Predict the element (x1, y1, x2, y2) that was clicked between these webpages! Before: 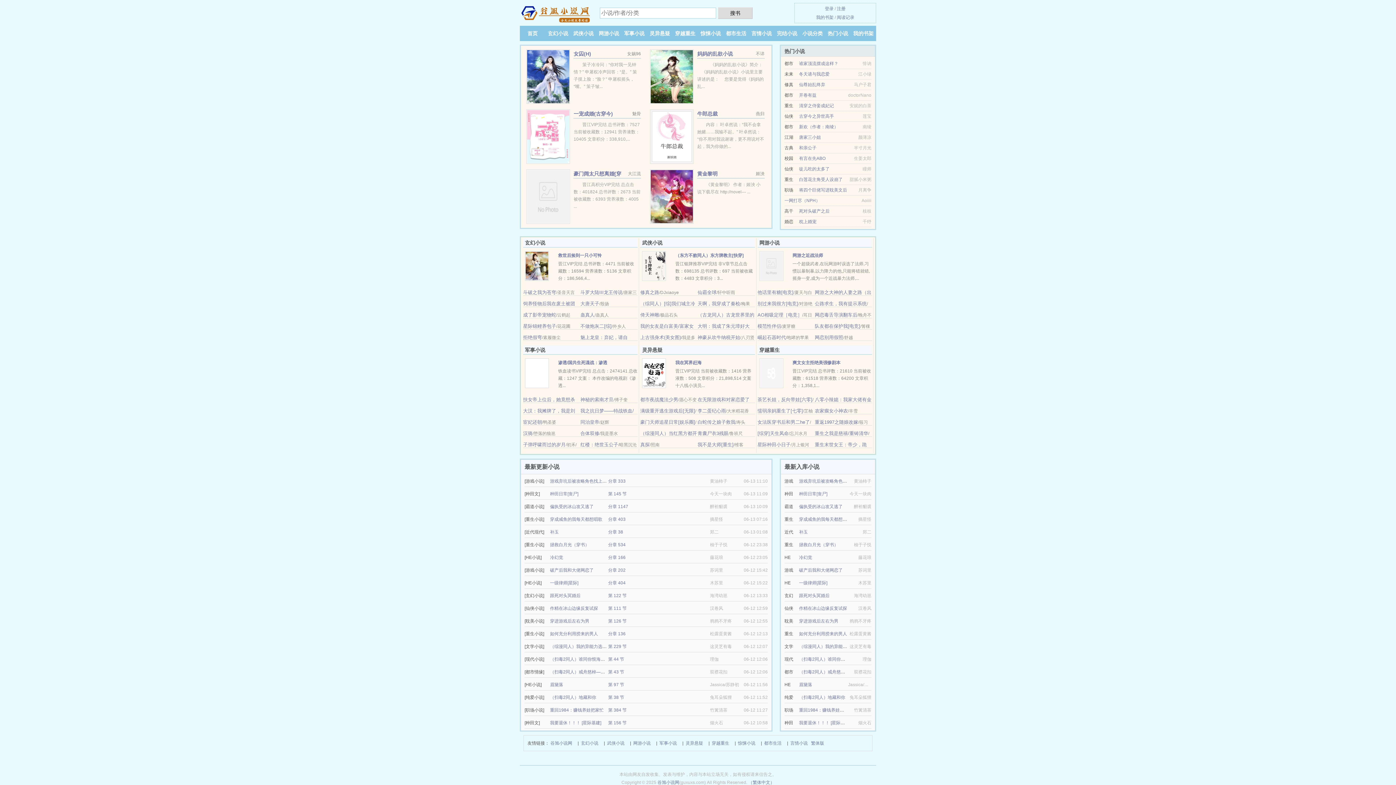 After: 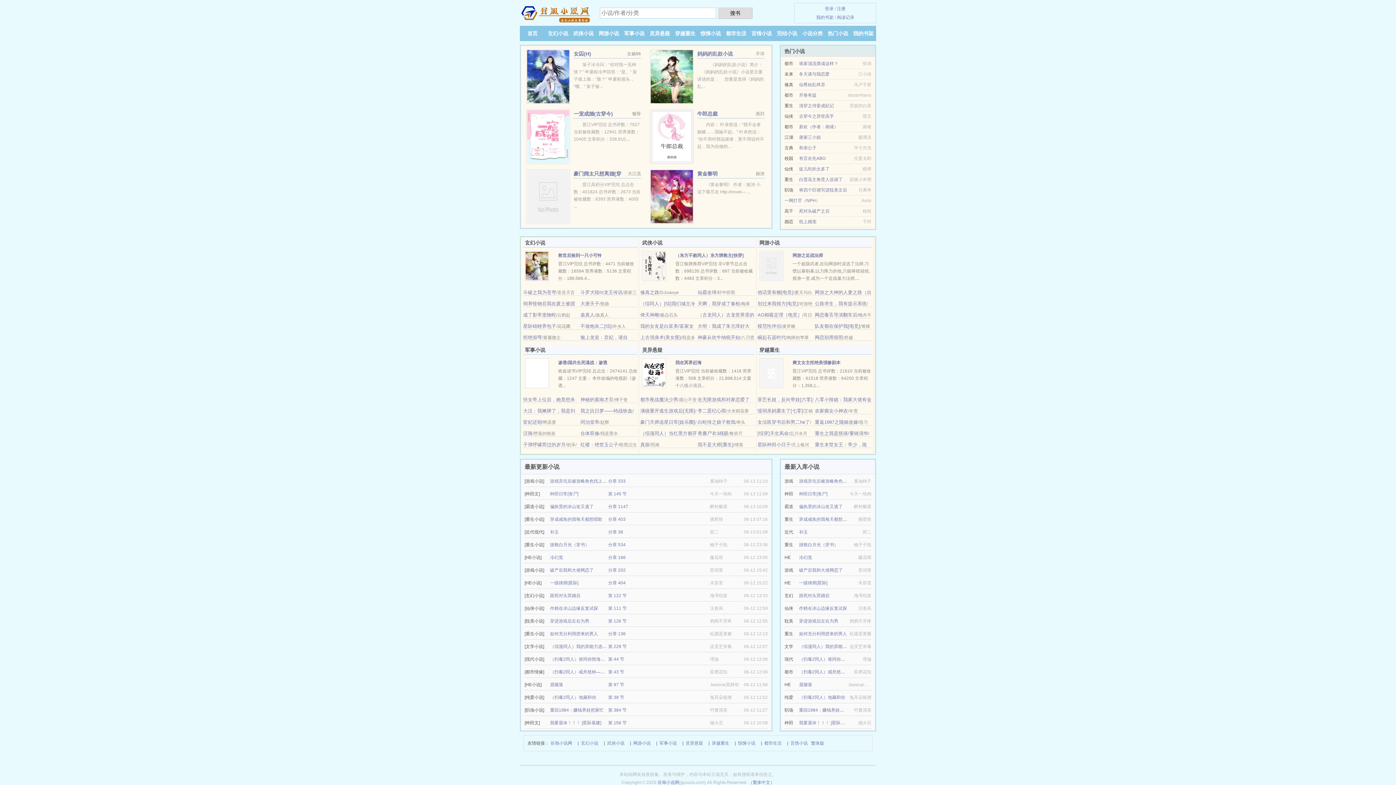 Action: bbox: (799, 542, 838, 547) label: 拯救白月光（穿书）